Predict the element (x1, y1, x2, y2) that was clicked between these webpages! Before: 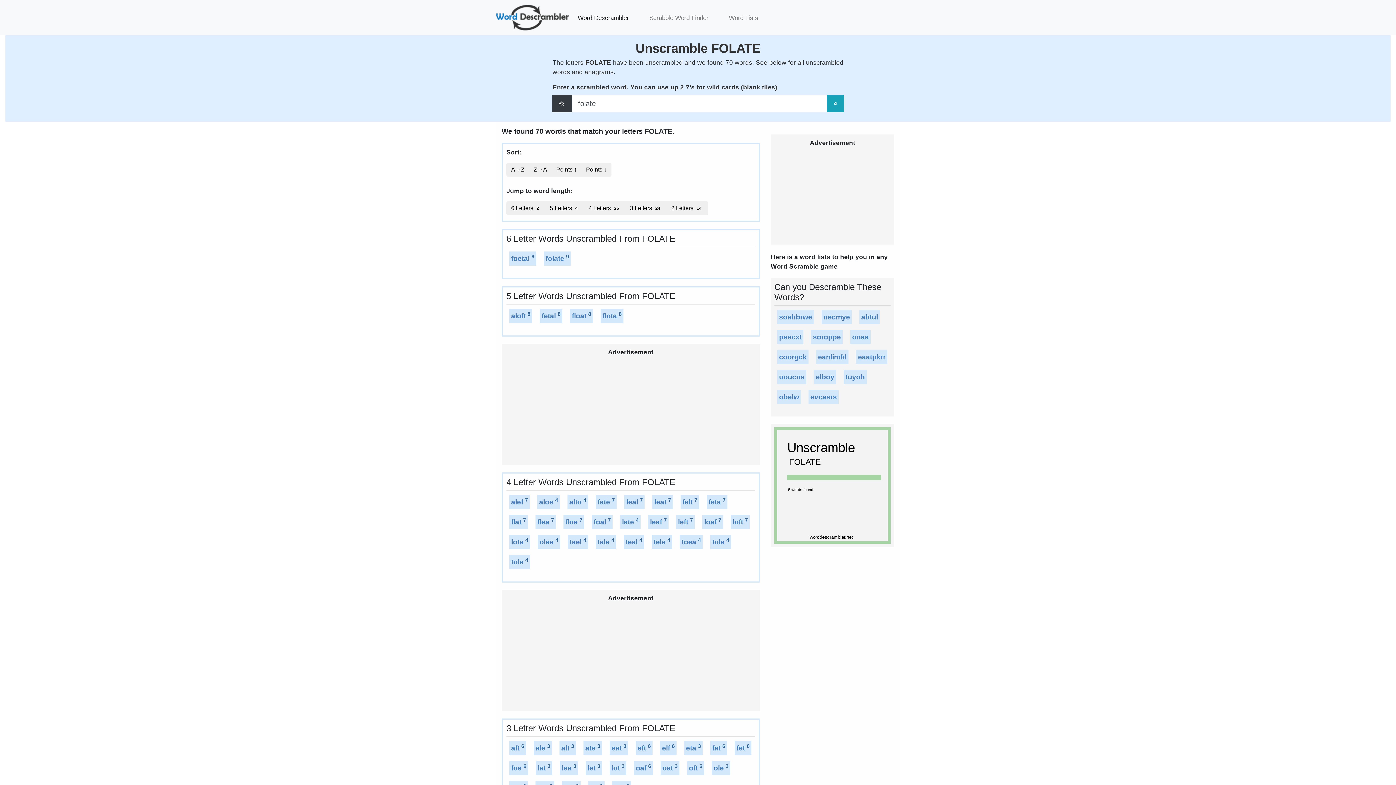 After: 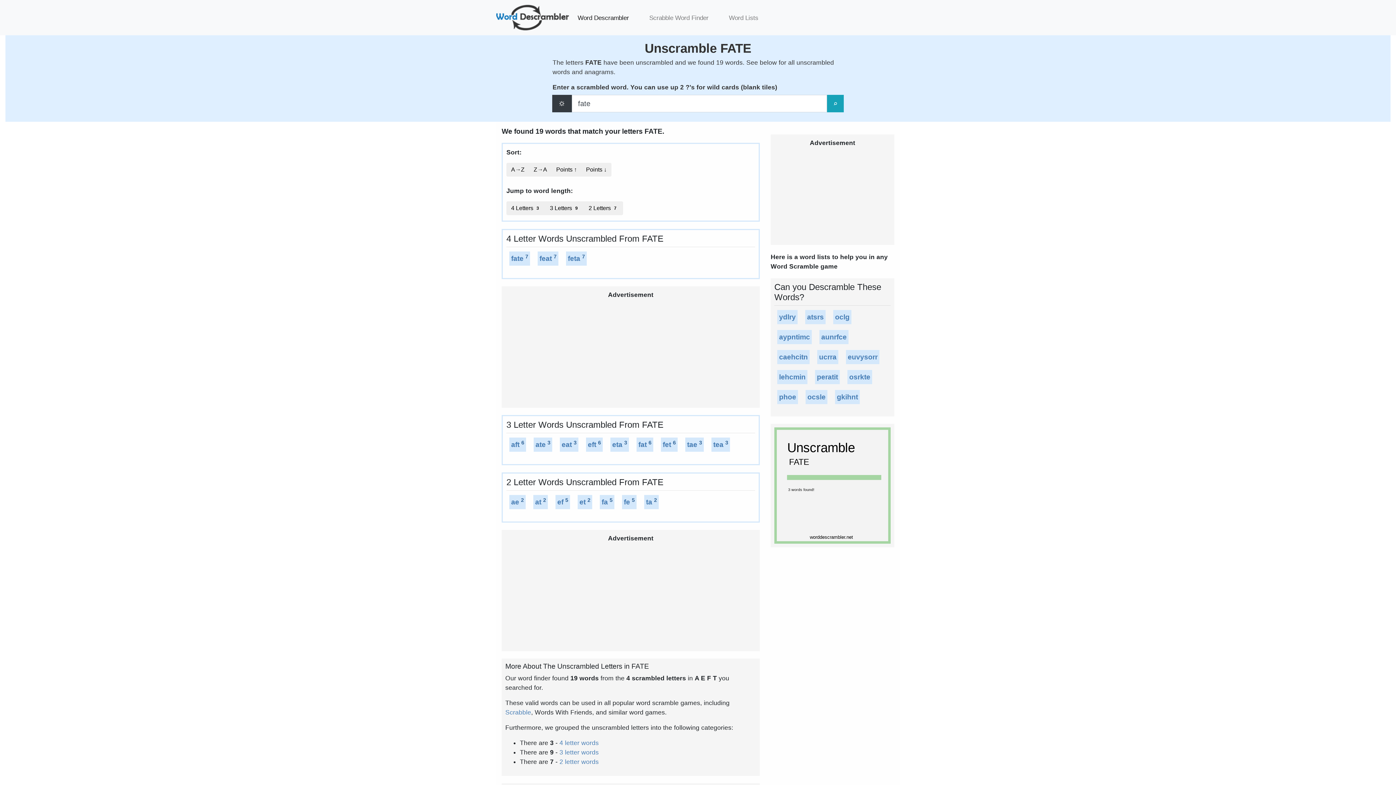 Action: label: fate bbox: (597, 497, 610, 507)